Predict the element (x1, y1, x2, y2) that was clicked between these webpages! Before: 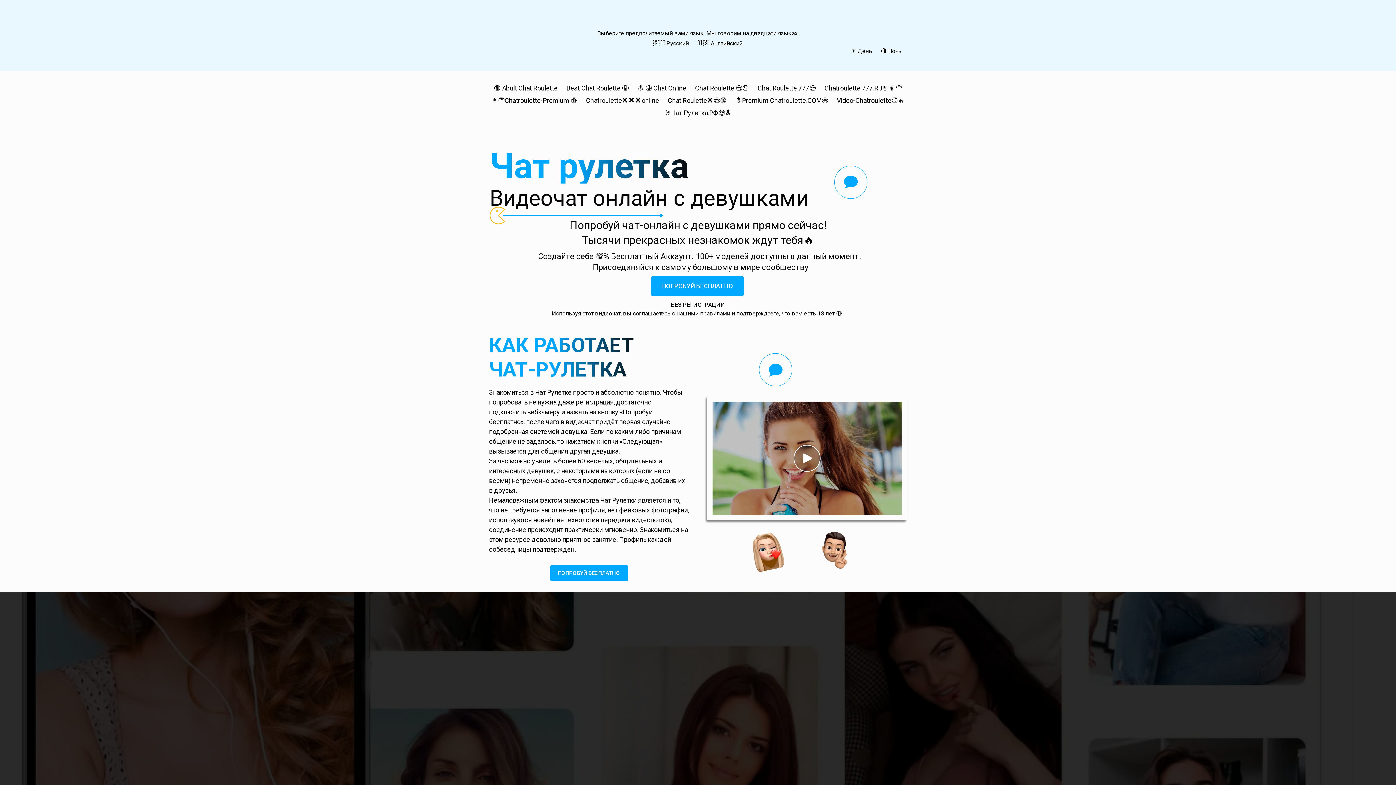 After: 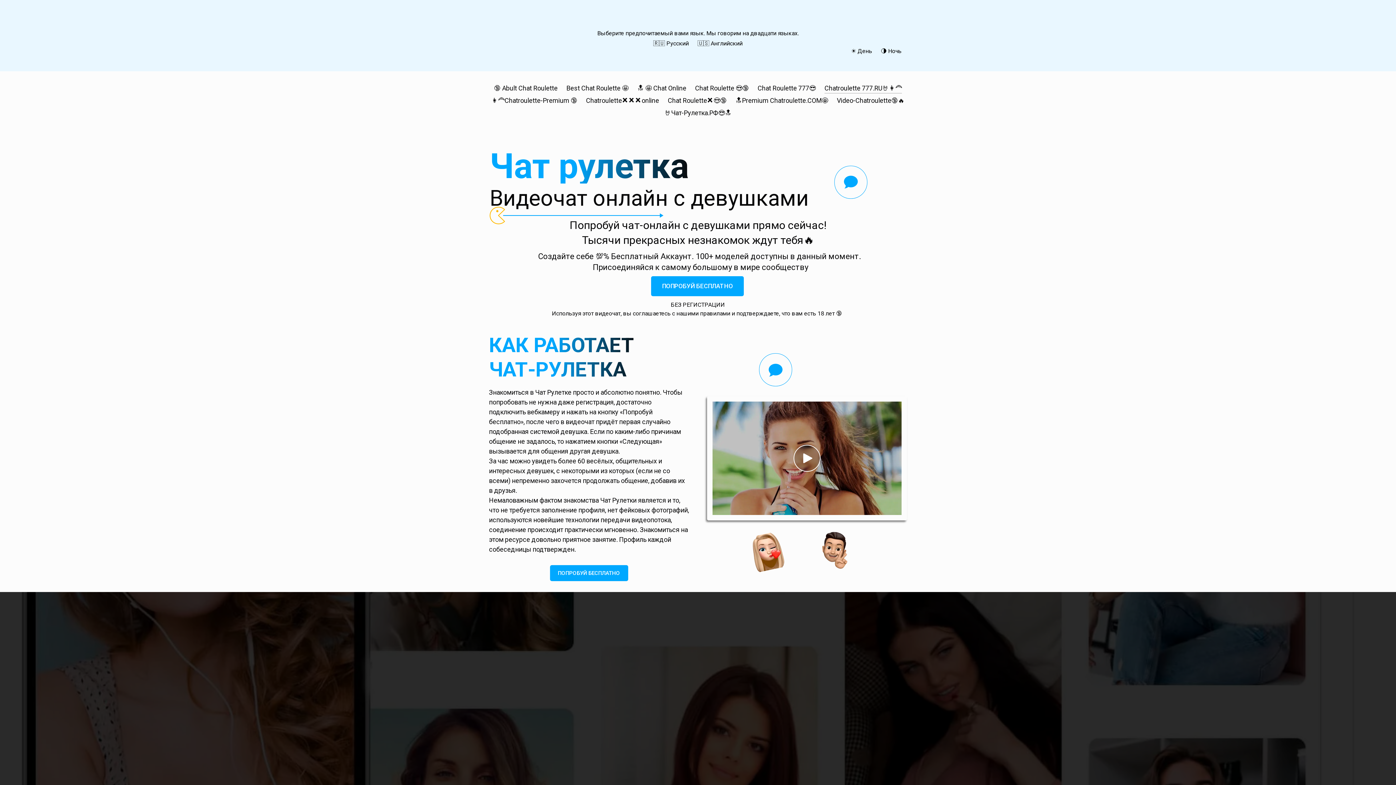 Action: label: Chatroulette 777.RU🤘👩‍🦰 bbox: (824, 82, 902, 94)